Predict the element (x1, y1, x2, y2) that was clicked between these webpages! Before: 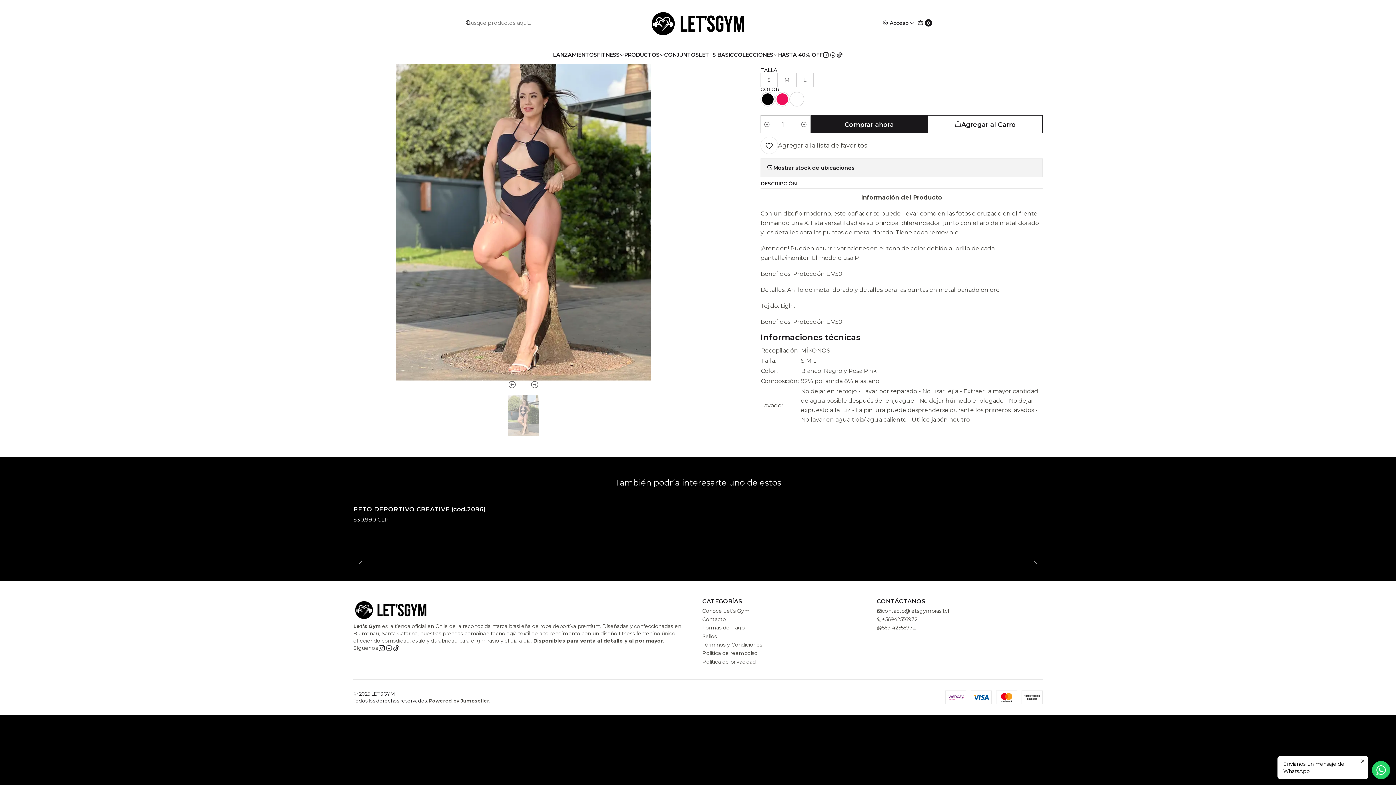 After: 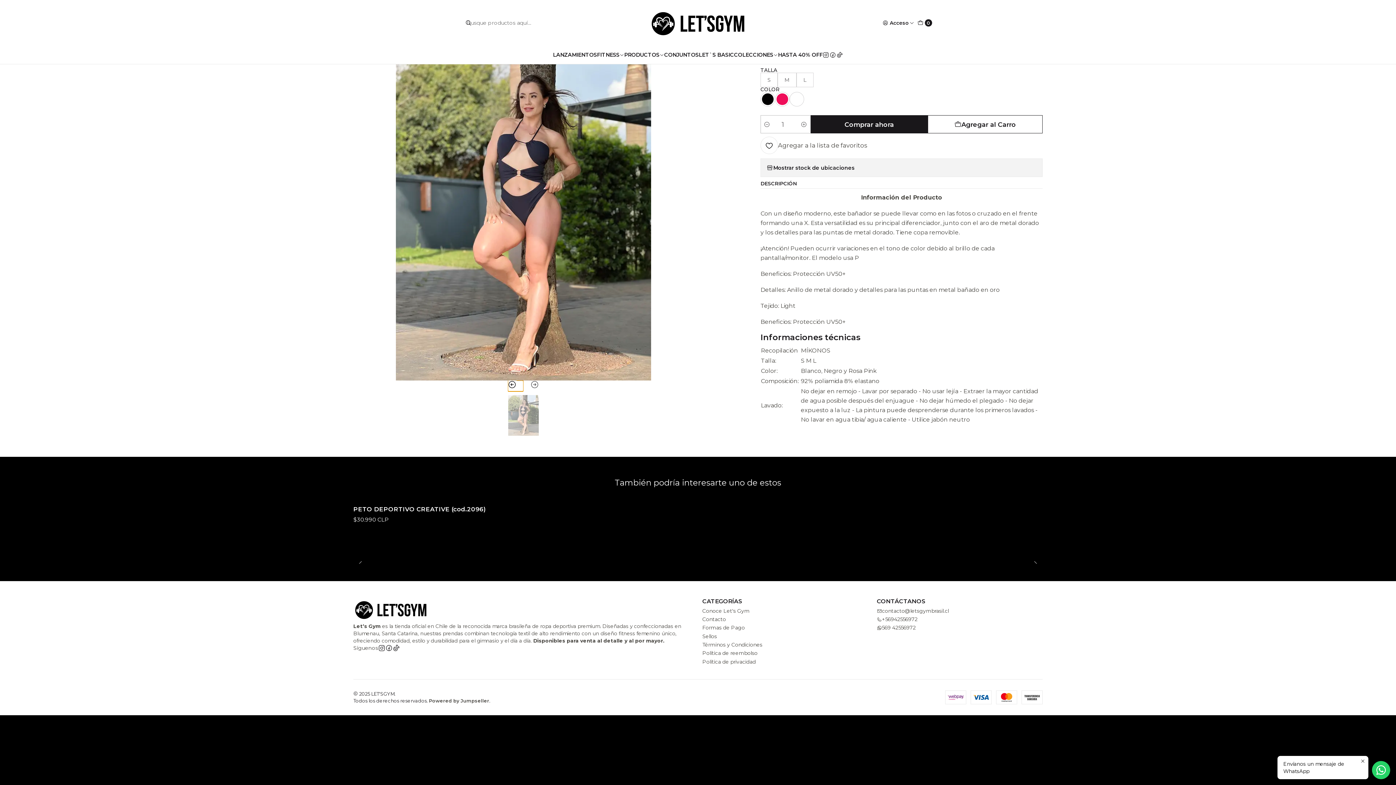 Action: bbox: (508, 380, 523, 391) label: Imagen anterior